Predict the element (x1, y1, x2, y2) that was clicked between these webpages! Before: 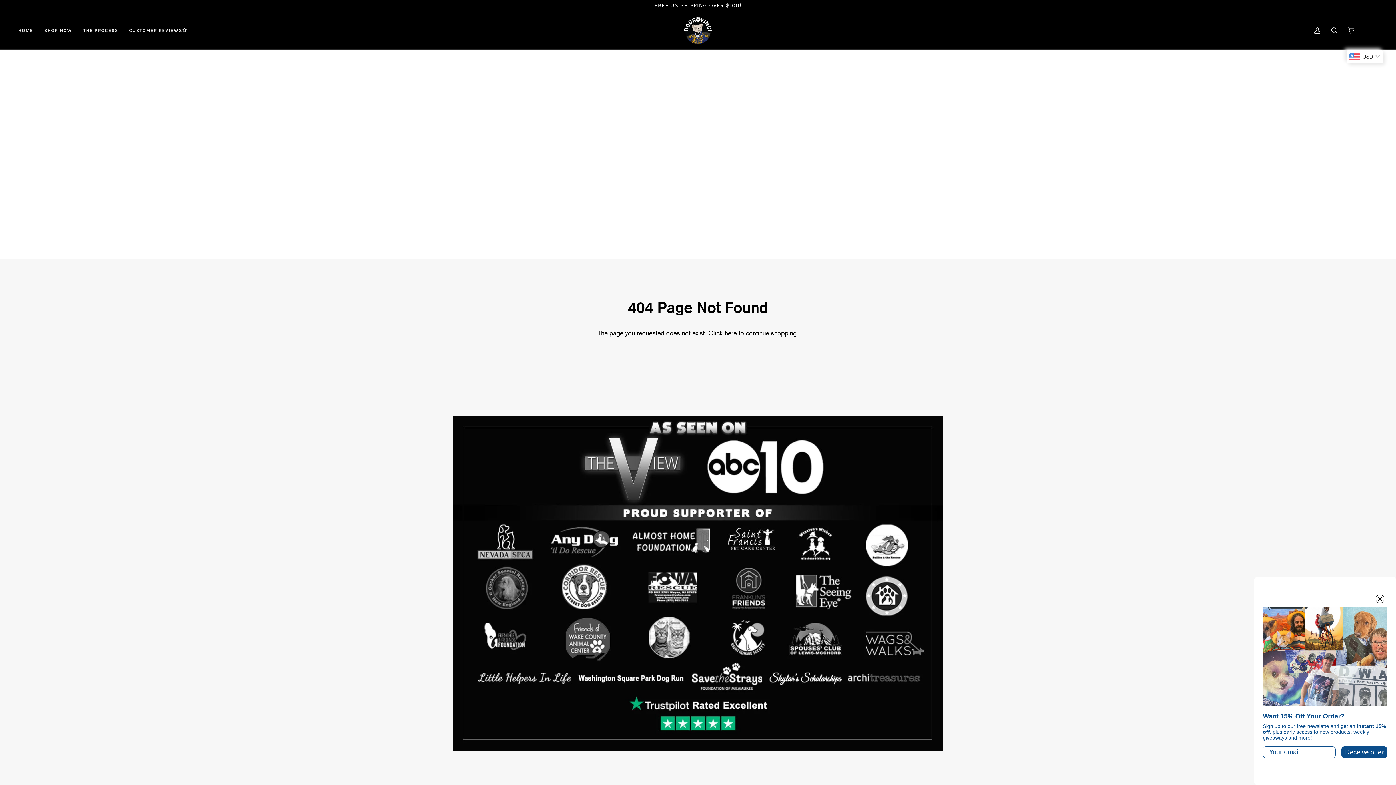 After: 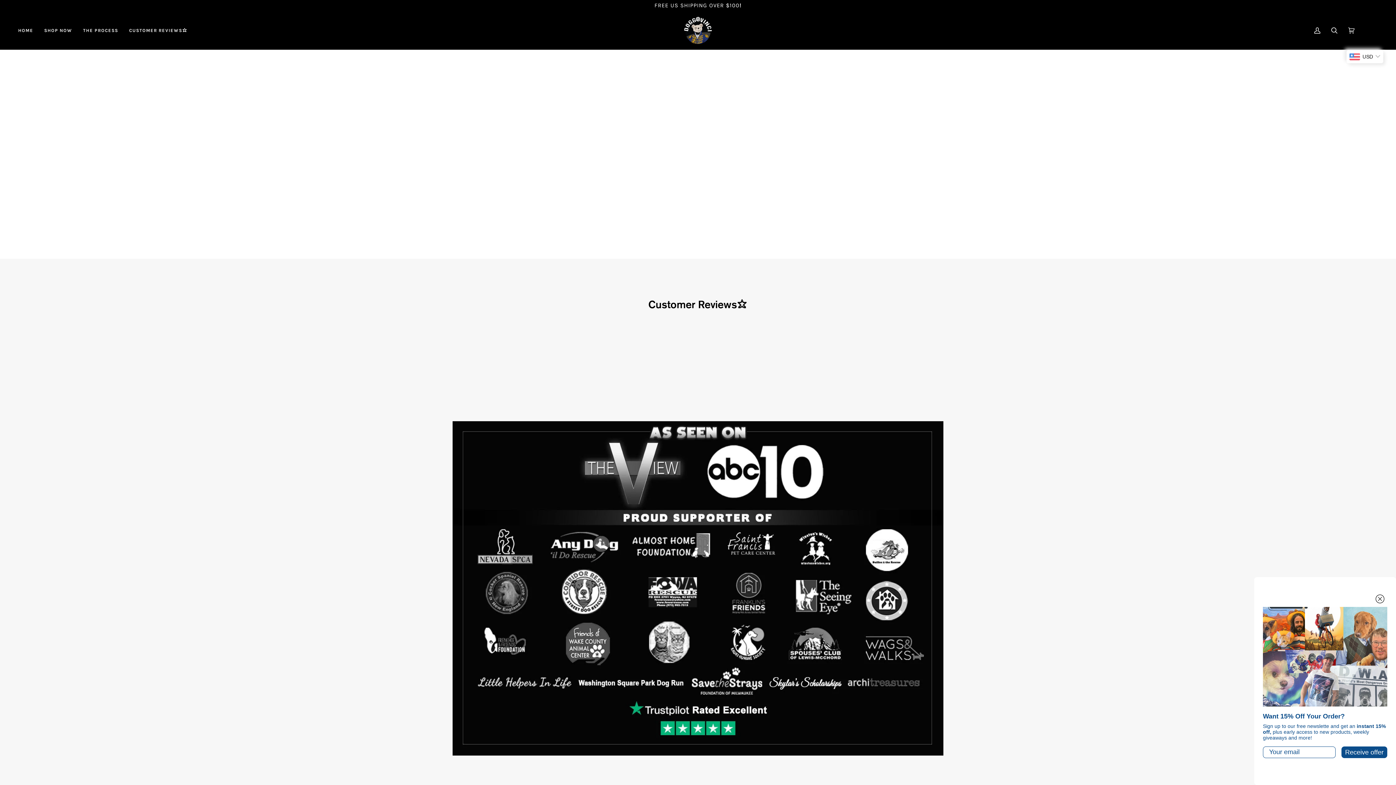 Action: label: CUSTOMER REVIEWS⭐ bbox: (123, 11, 192, 49)